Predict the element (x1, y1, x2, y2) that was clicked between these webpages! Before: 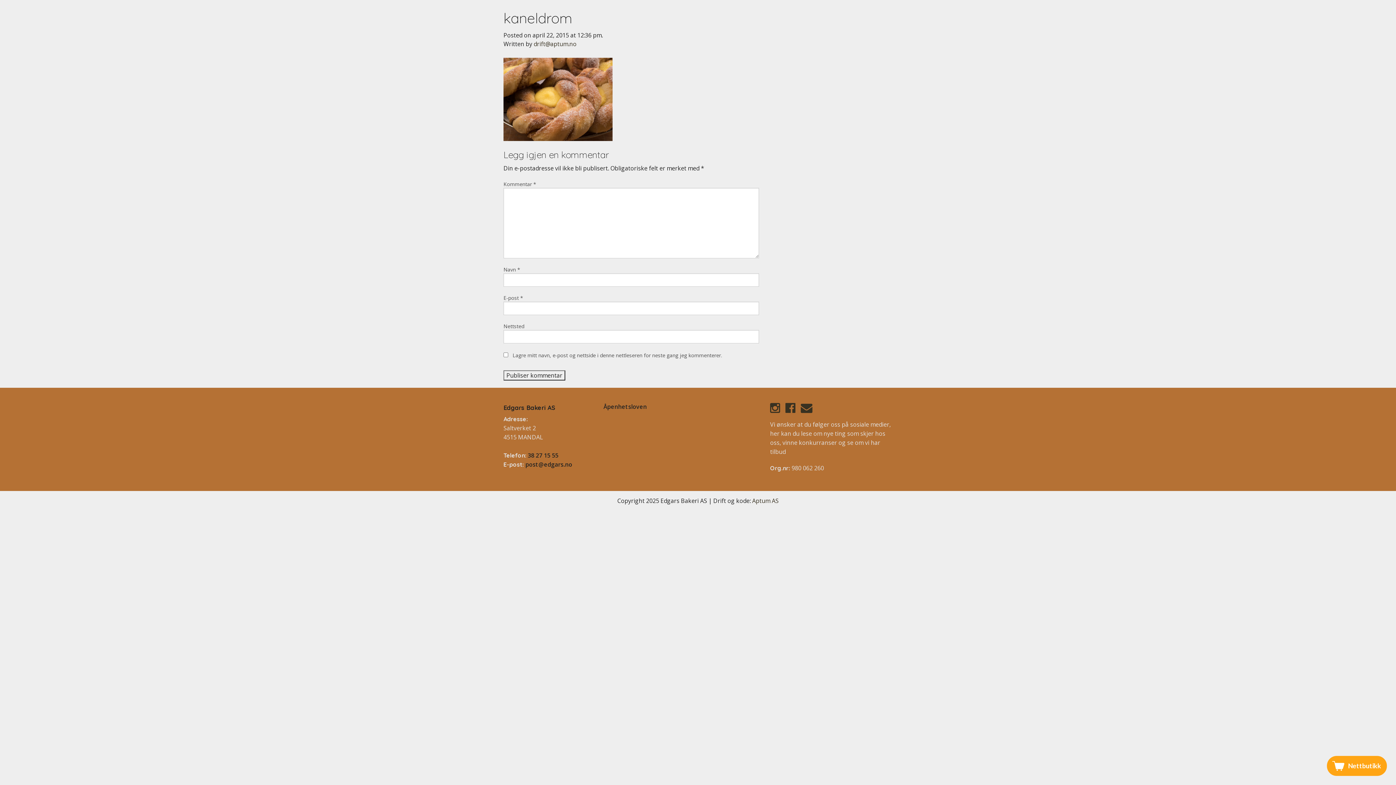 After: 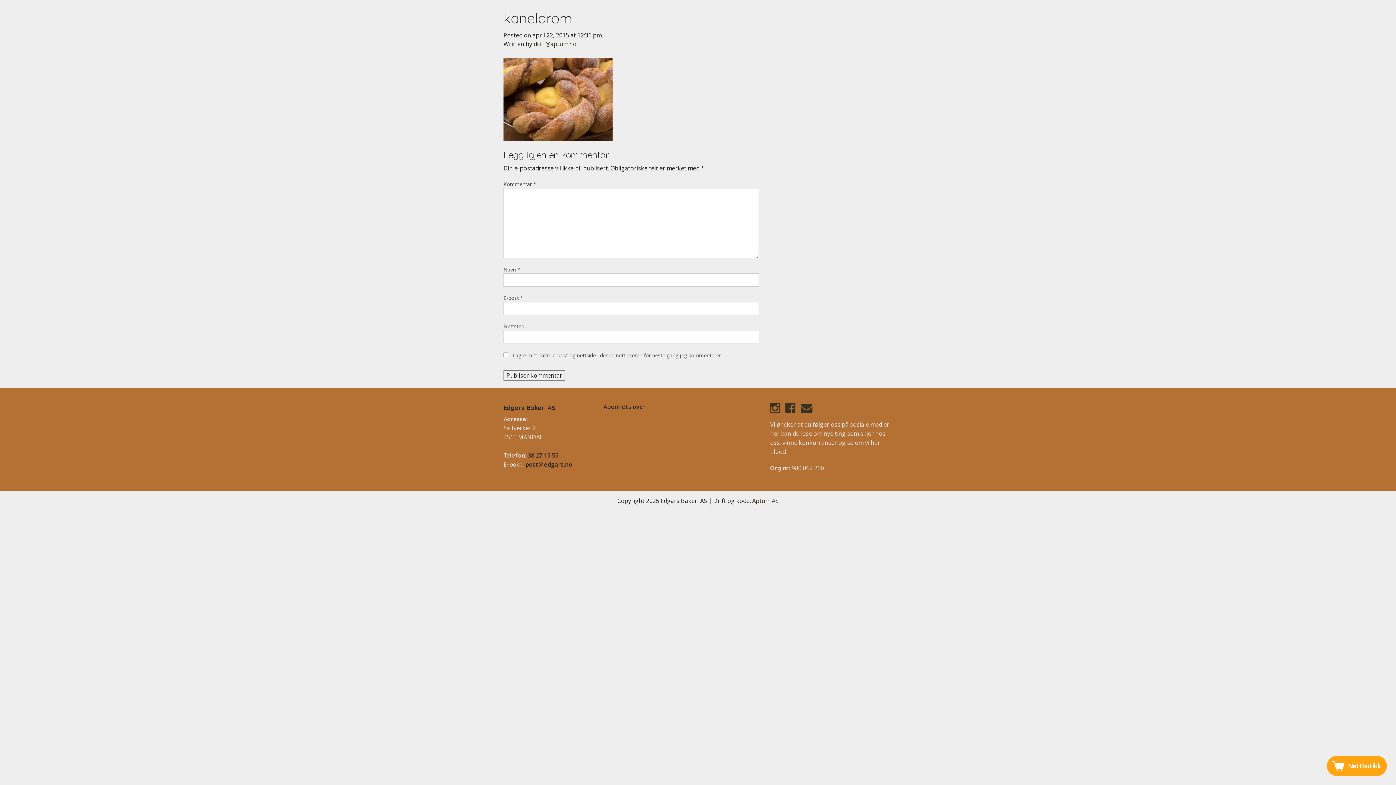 Action: bbox: (800, 406, 816, 414)